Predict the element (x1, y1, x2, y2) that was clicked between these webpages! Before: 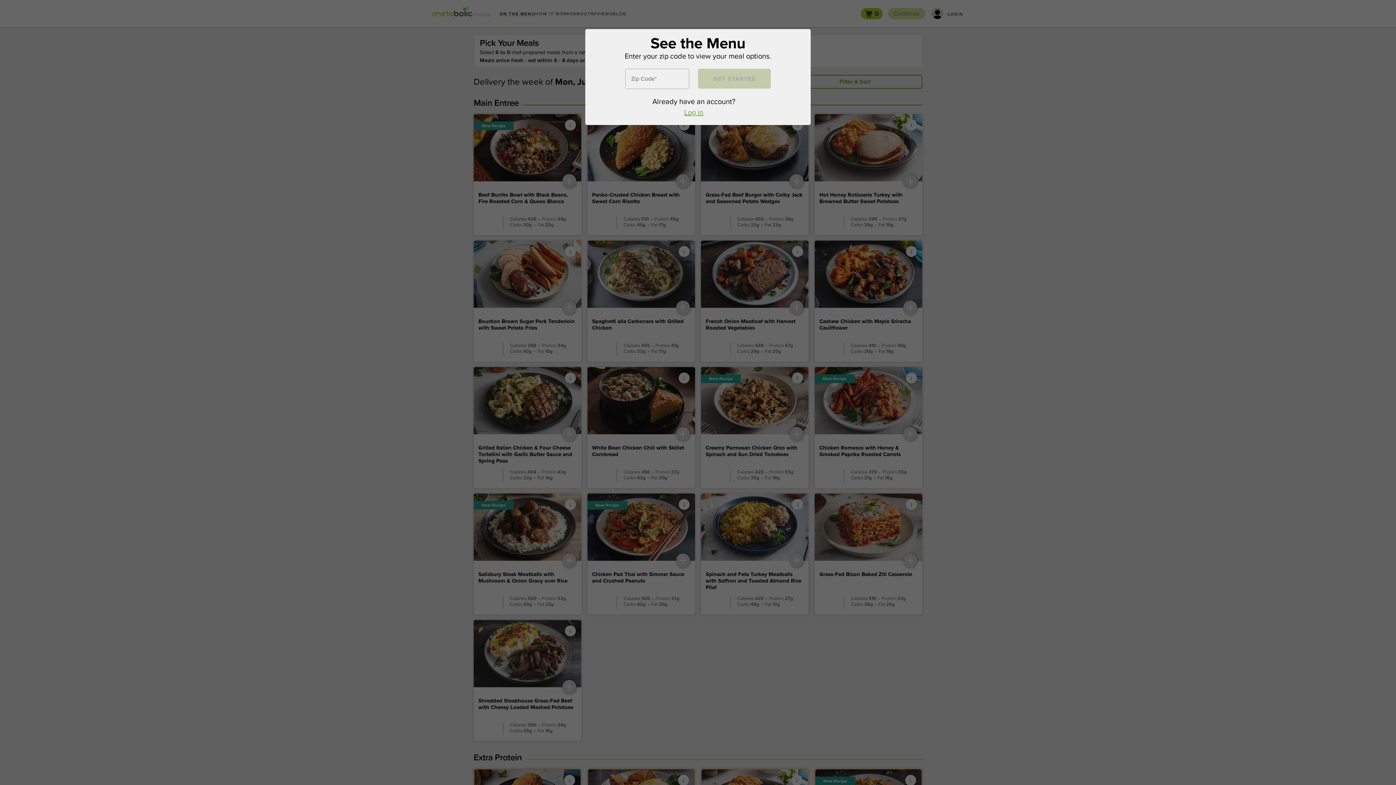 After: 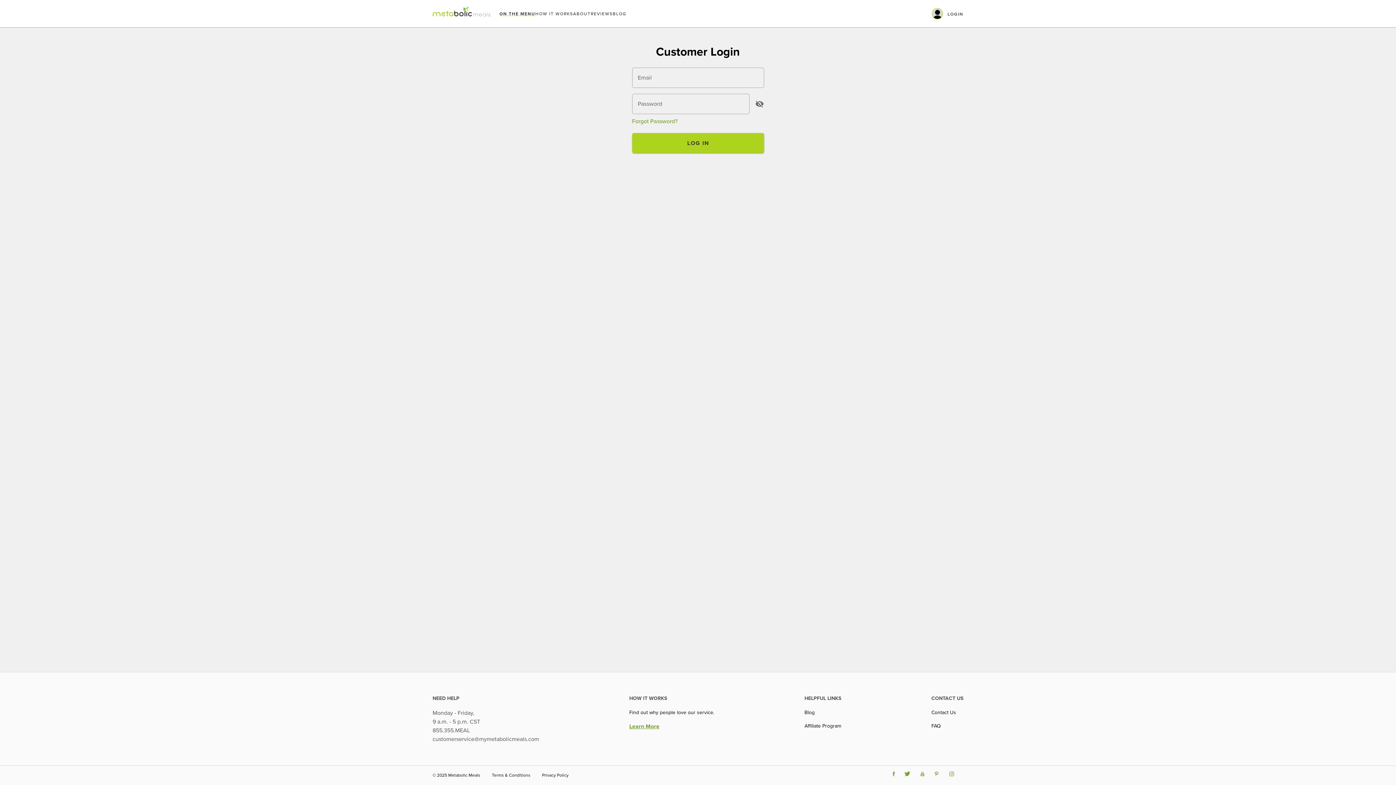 Action: bbox: (684, 106, 703, 117) label: Log in